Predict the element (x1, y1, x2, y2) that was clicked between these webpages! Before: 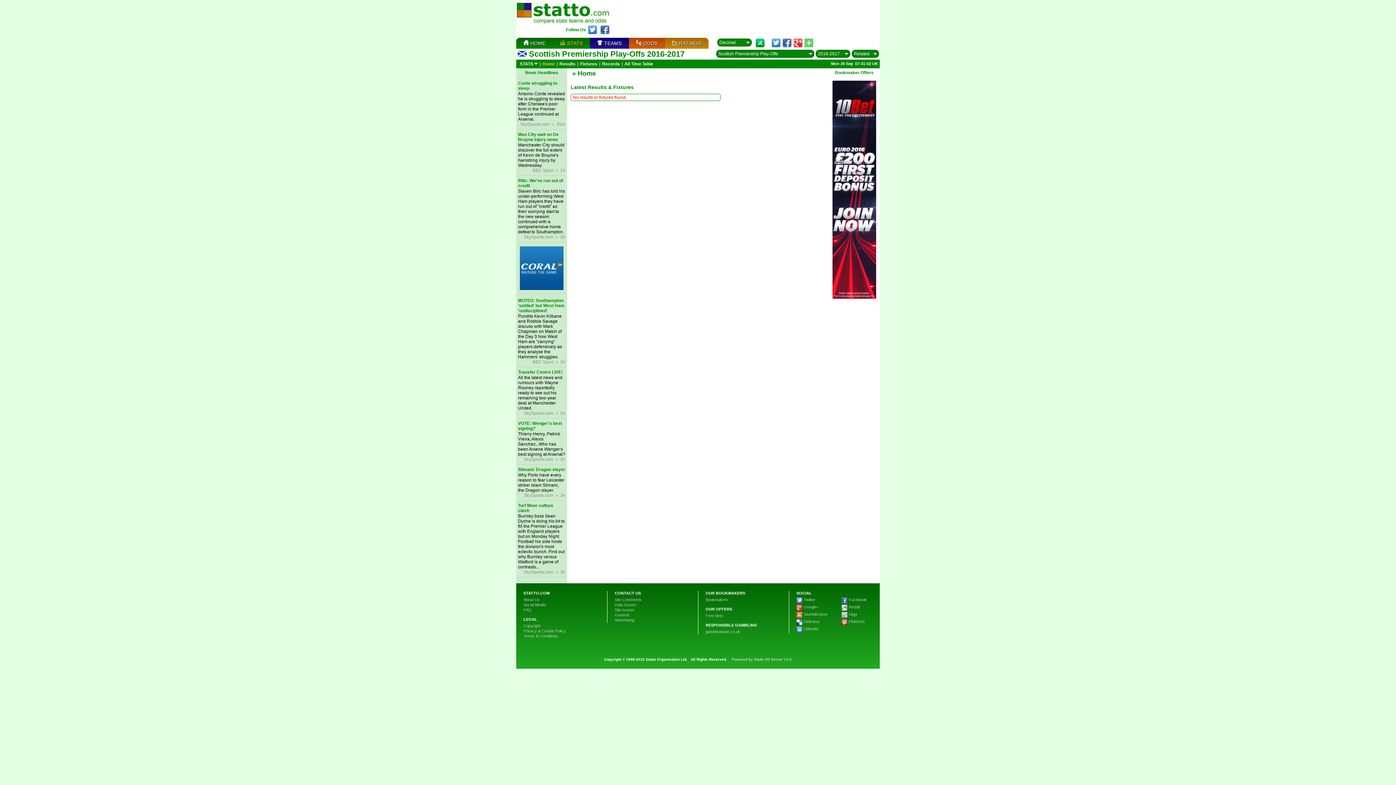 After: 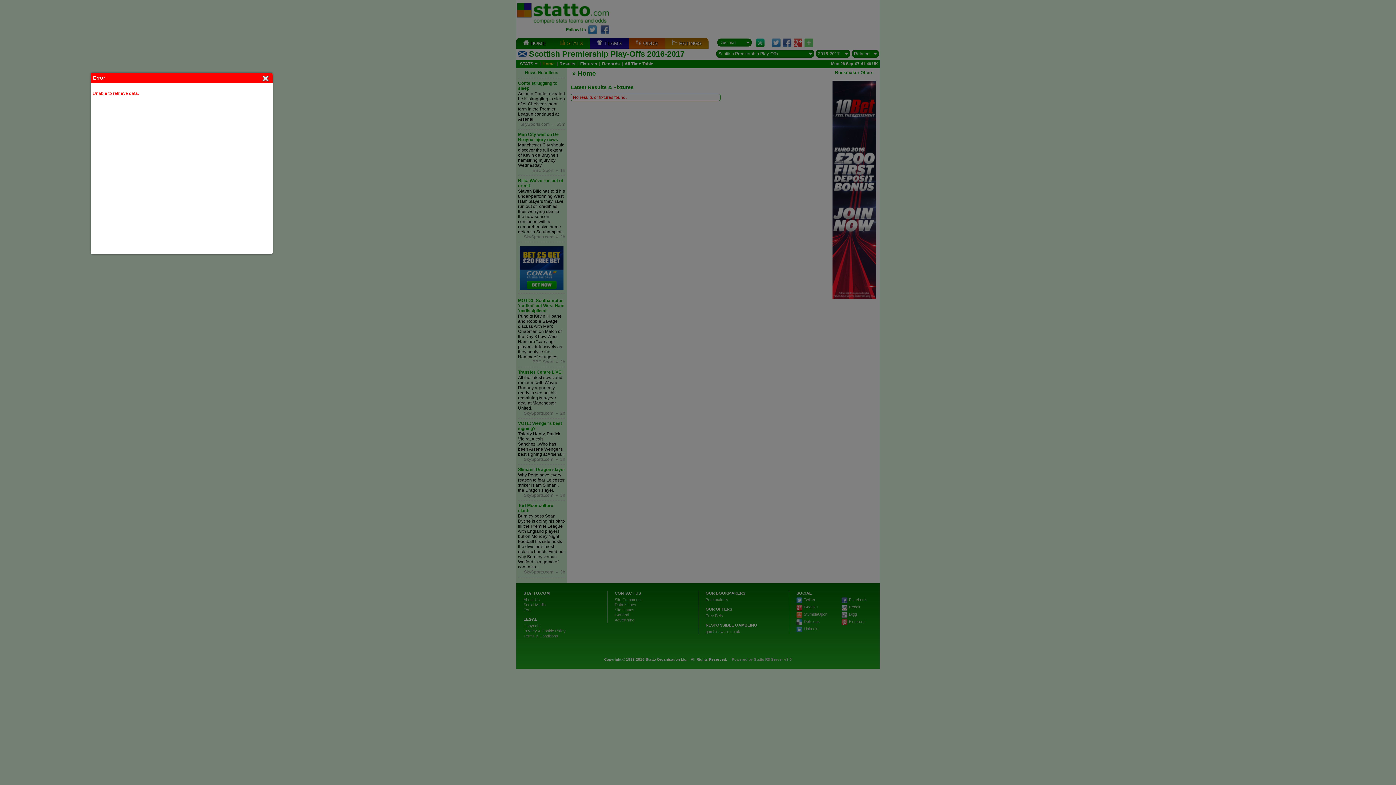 Action: label: Advertising bbox: (614, 618, 698, 623)